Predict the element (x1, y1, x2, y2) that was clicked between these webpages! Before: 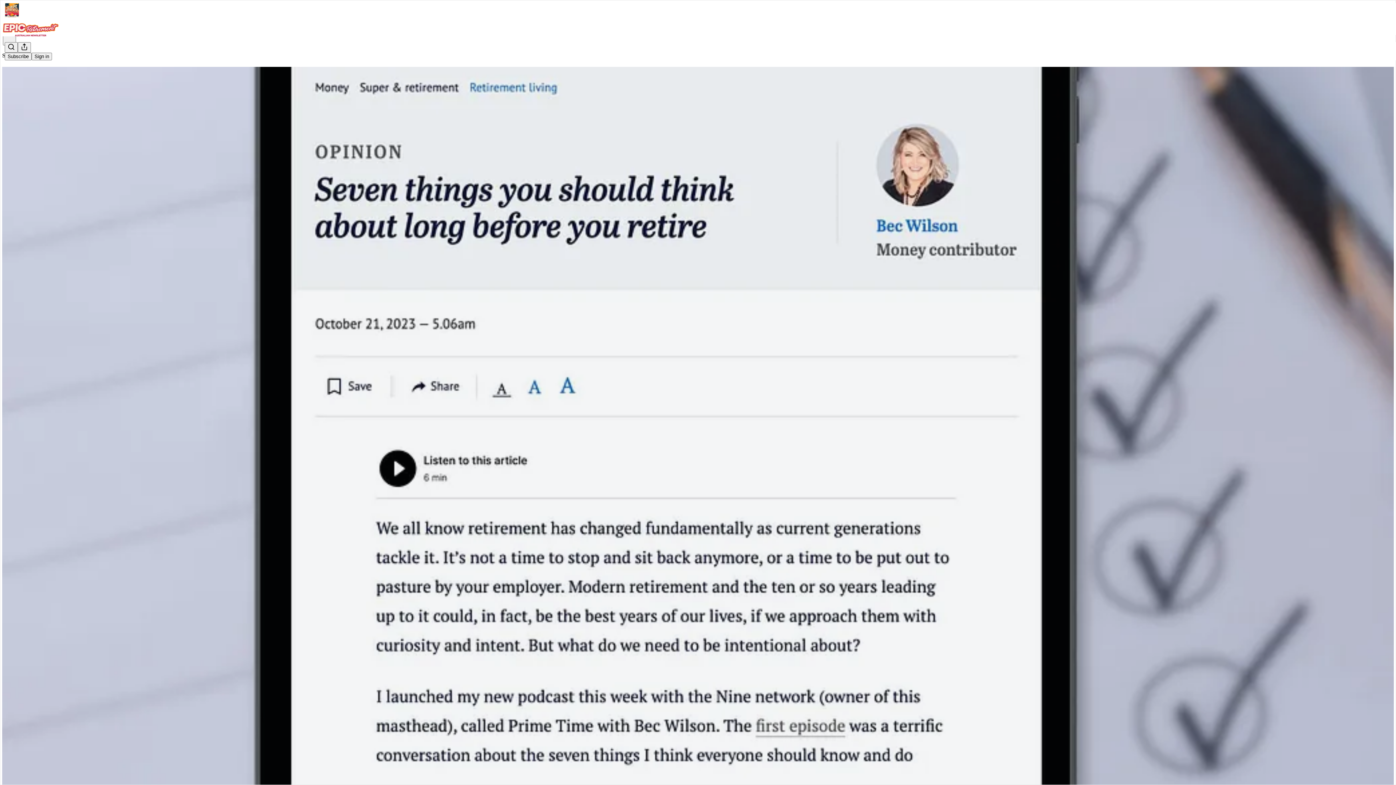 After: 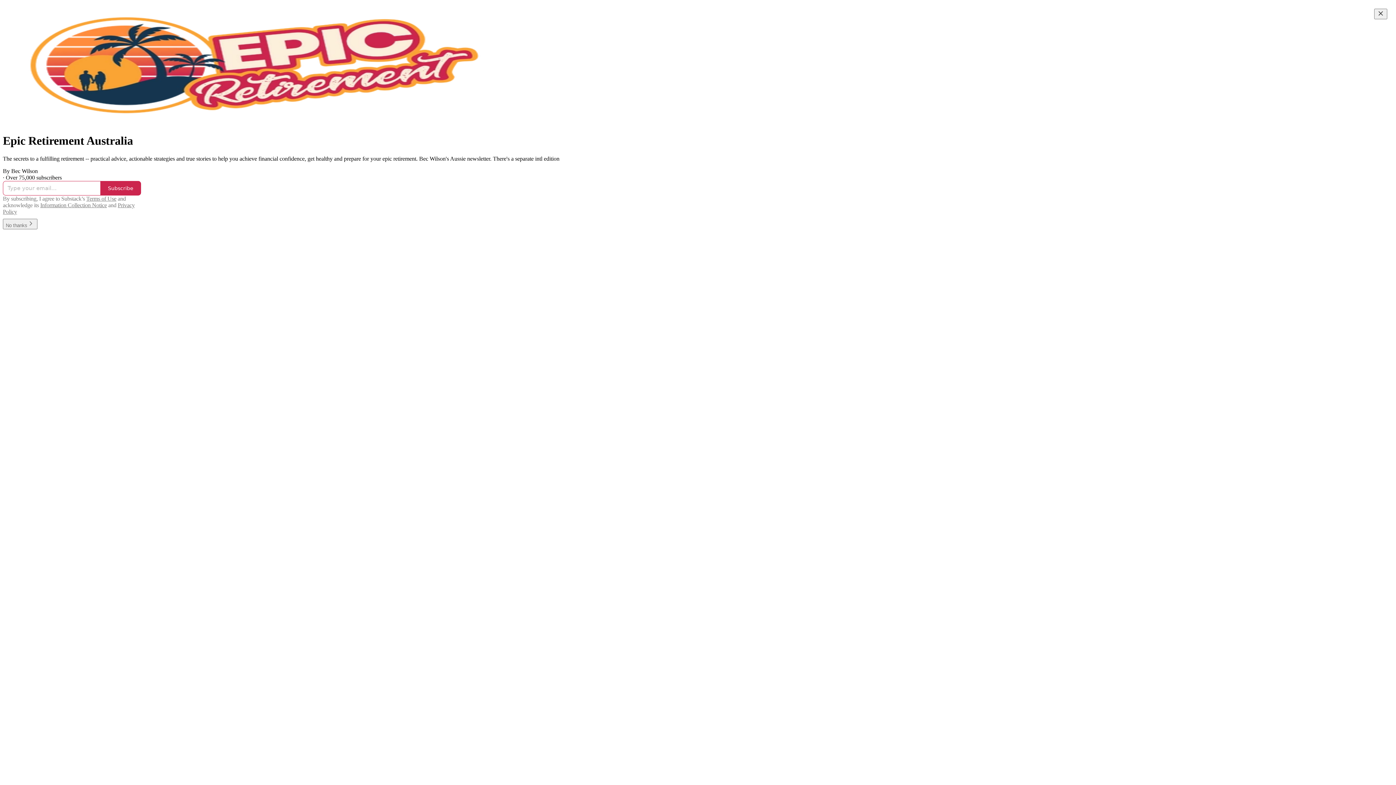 Action: bbox: (2, 23, 1399, 36)